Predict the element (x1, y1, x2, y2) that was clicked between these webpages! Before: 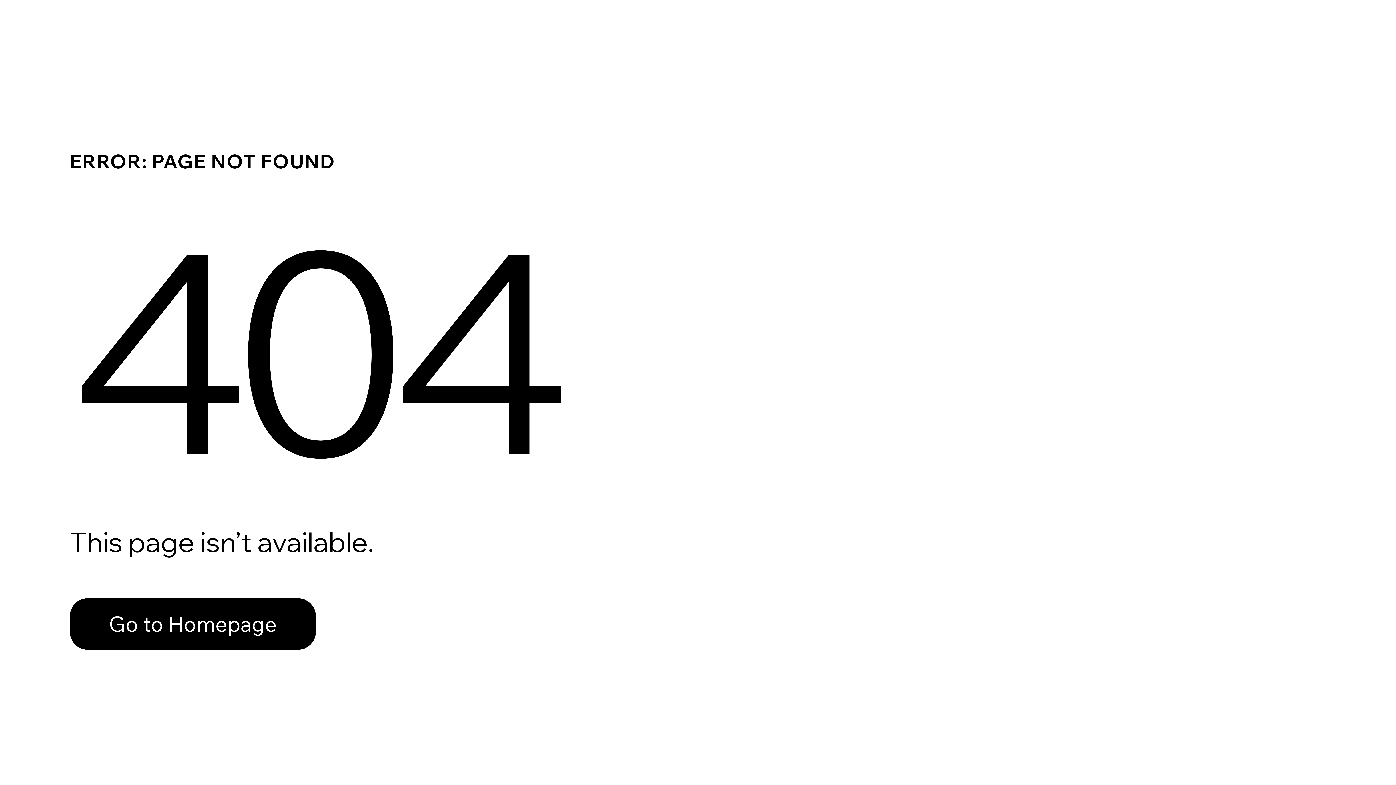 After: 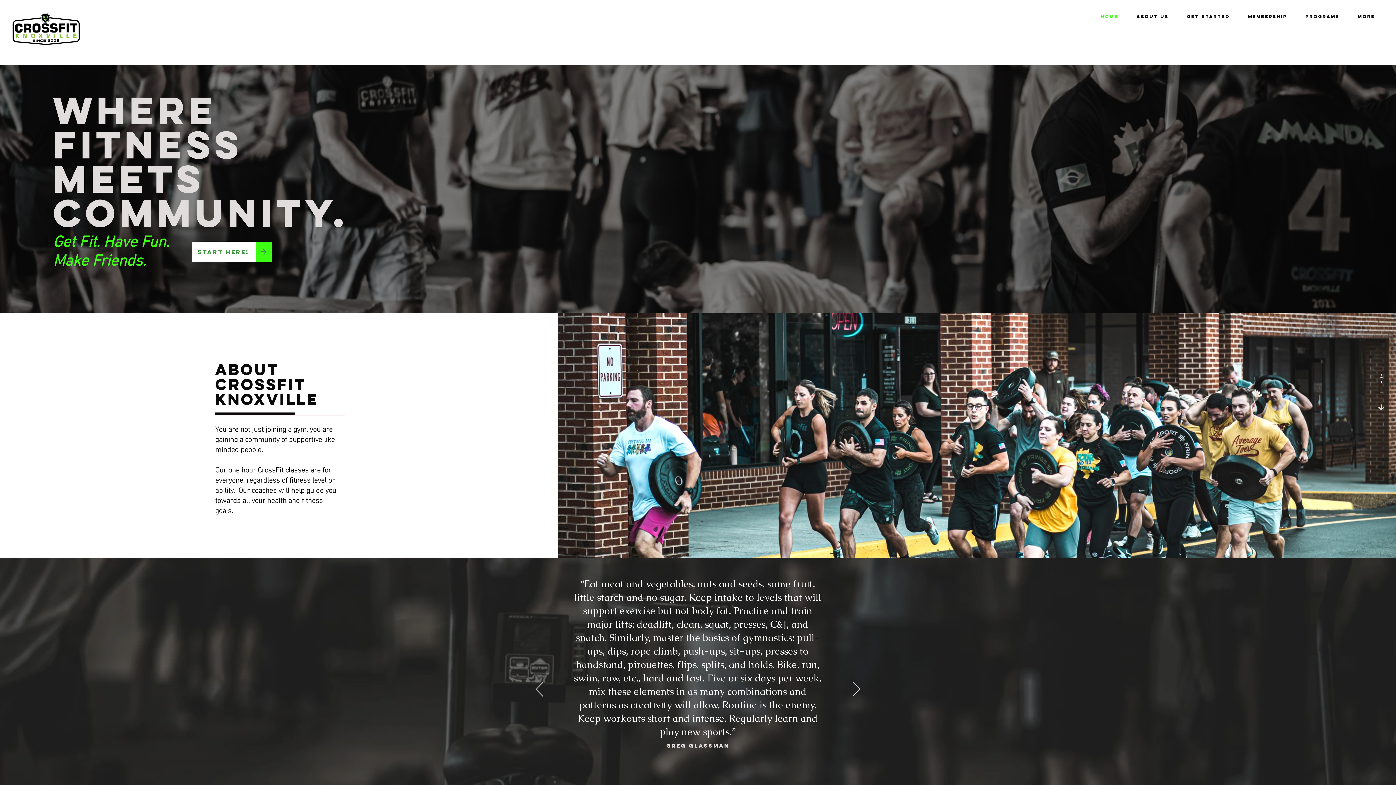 Action: bbox: (69, 598, 316, 650) label: Go to Homepage